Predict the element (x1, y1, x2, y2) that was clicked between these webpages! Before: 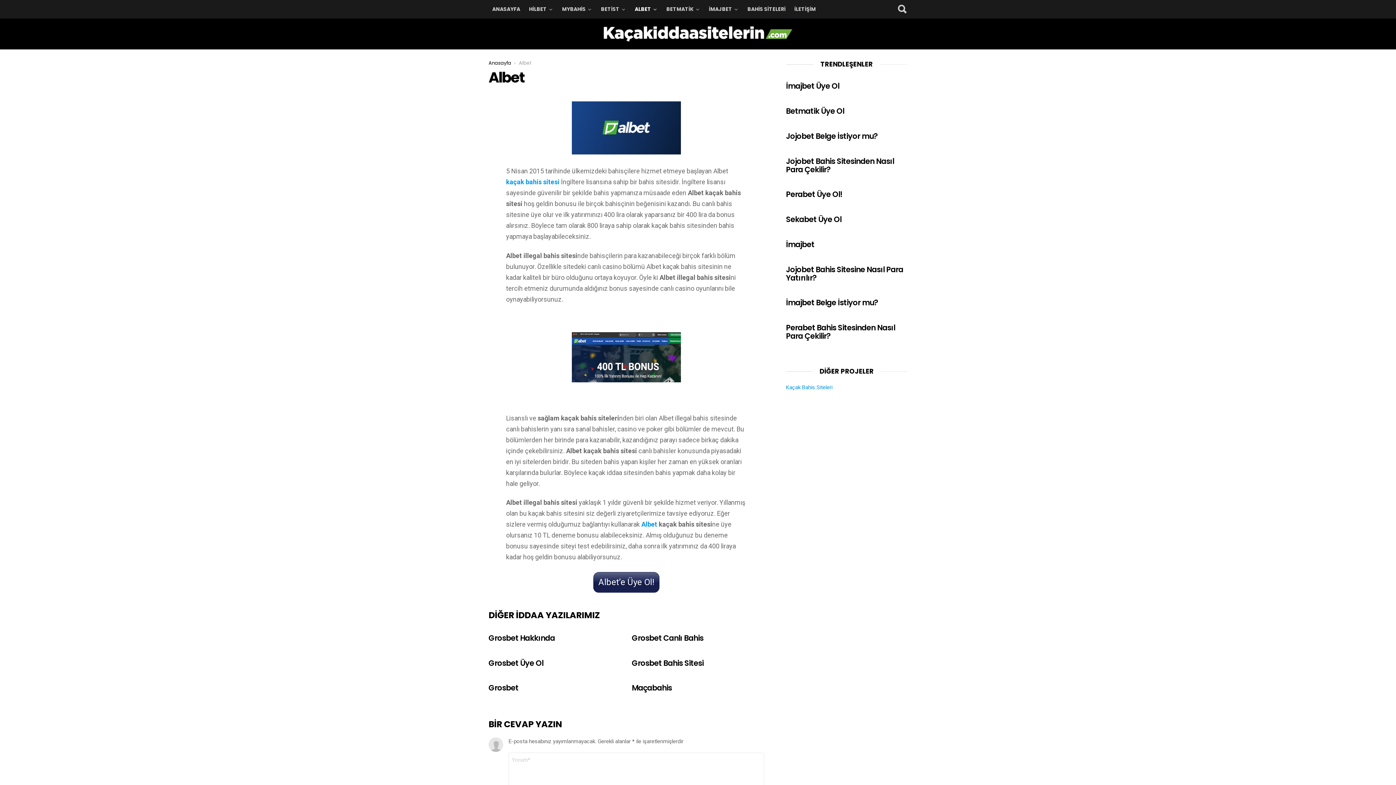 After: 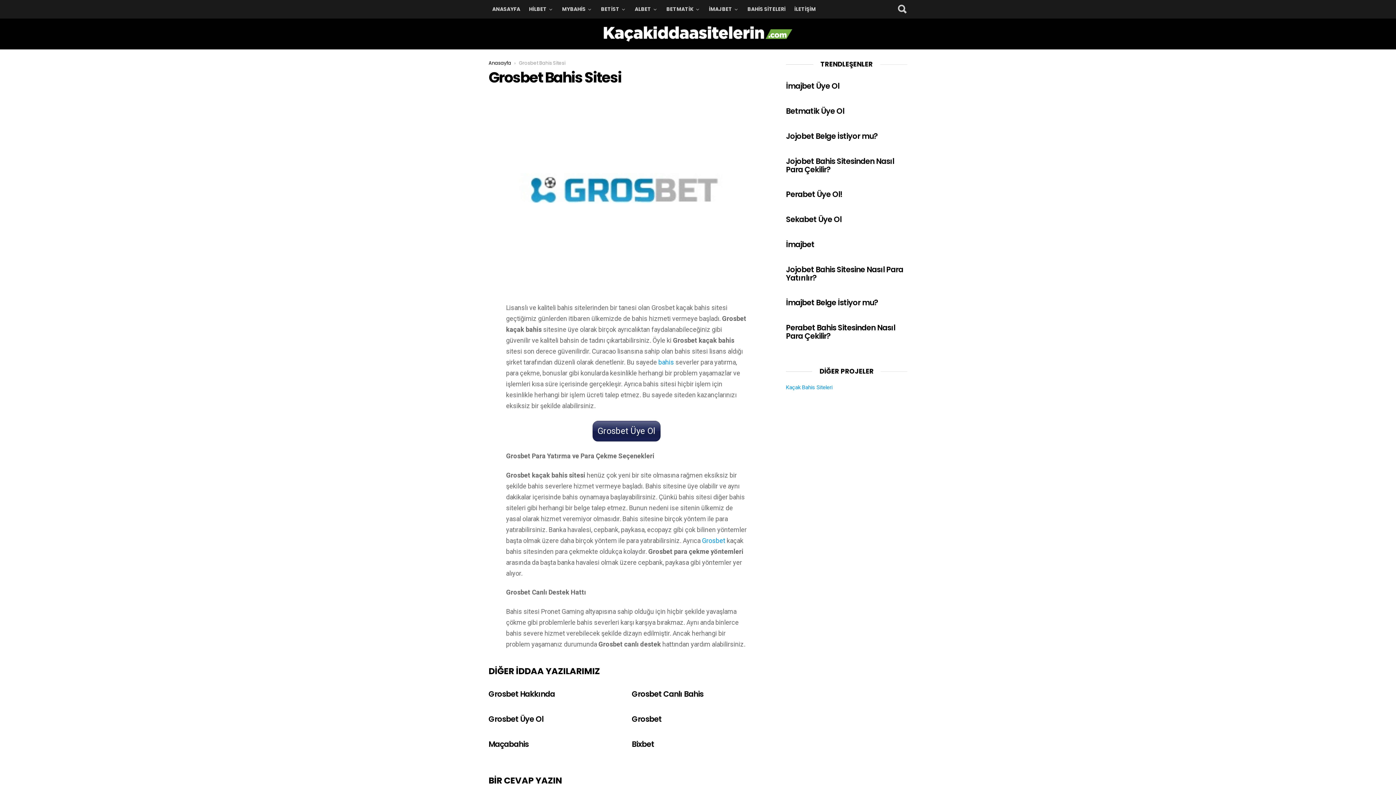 Action: bbox: (632, 658, 703, 668) label: Grosbet Bahis Sitesi